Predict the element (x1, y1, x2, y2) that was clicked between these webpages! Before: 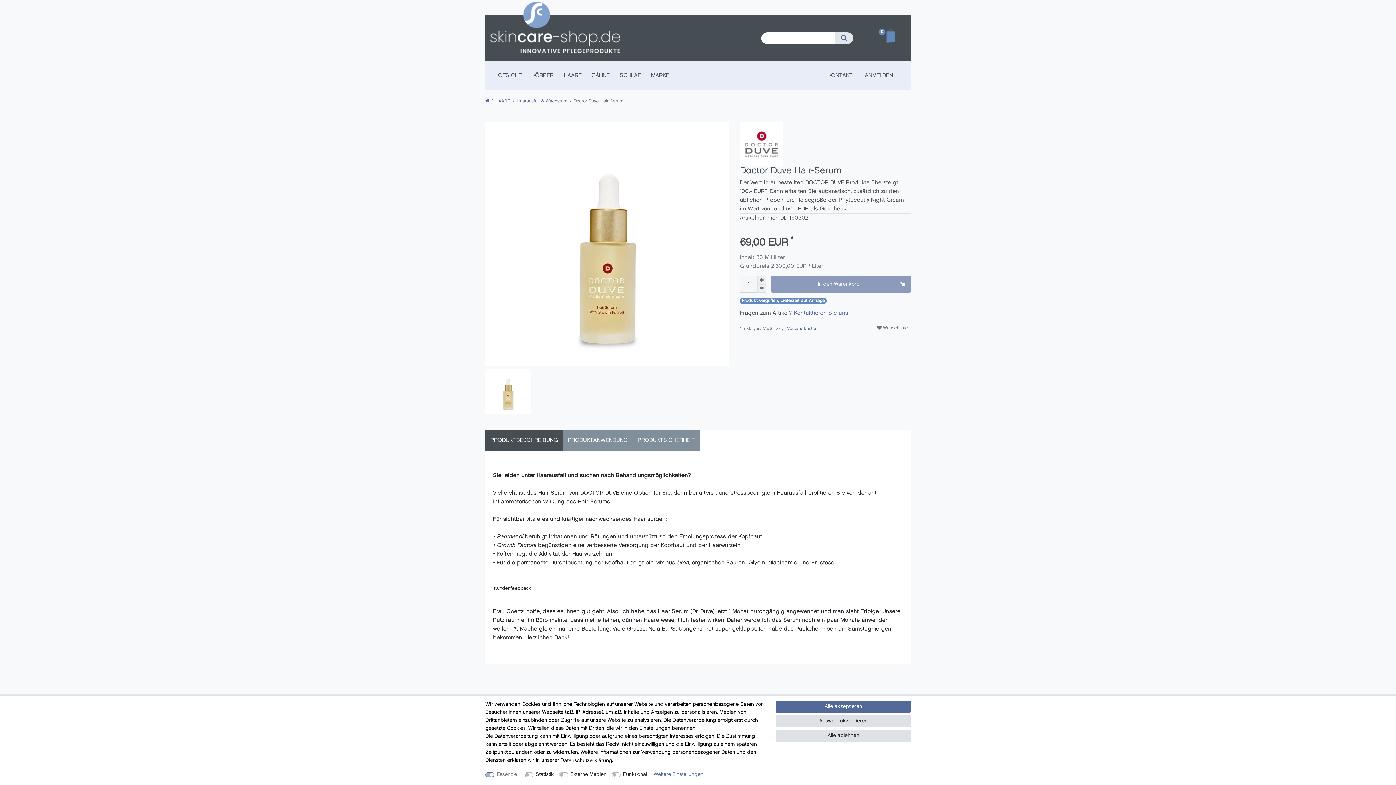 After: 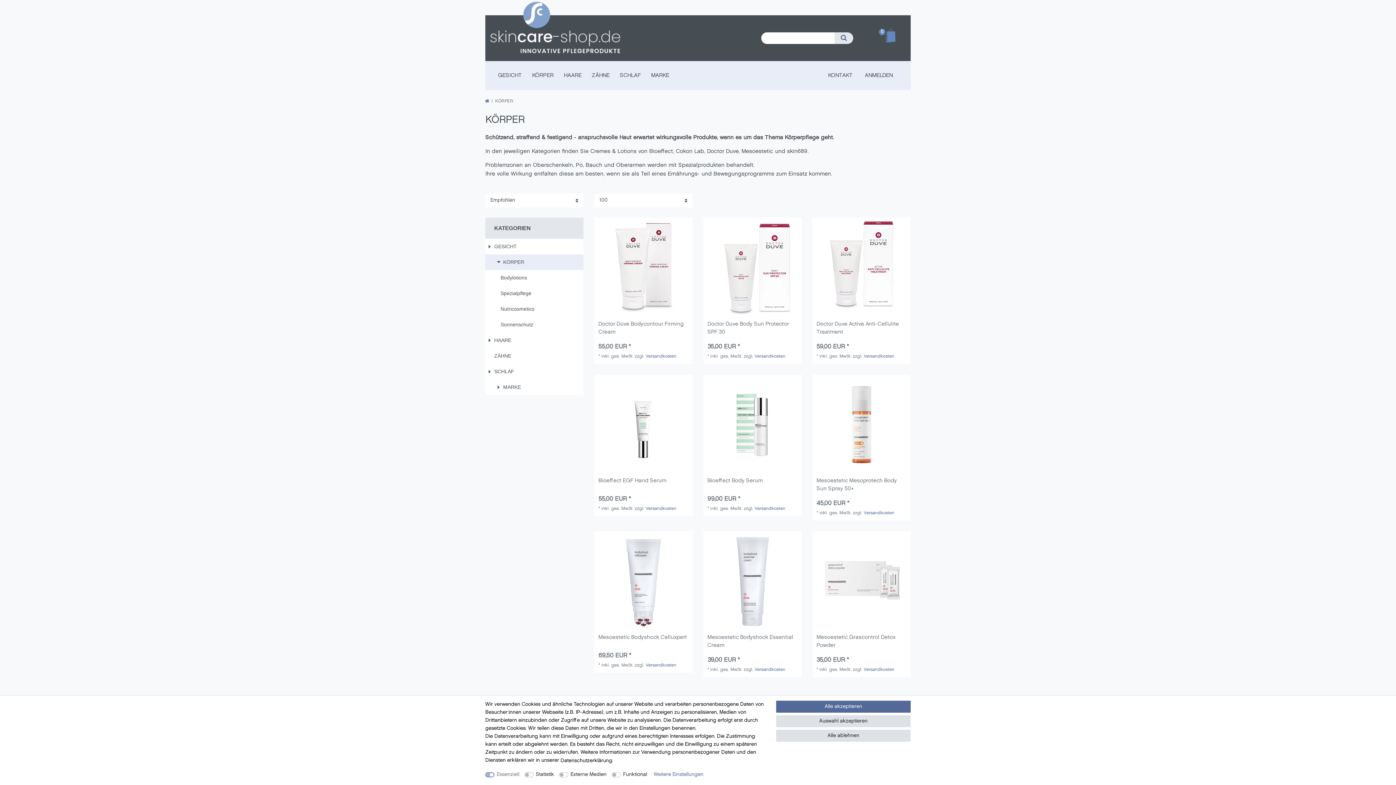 Action: bbox: (532, 73, 553, 78) label: KÖRPER